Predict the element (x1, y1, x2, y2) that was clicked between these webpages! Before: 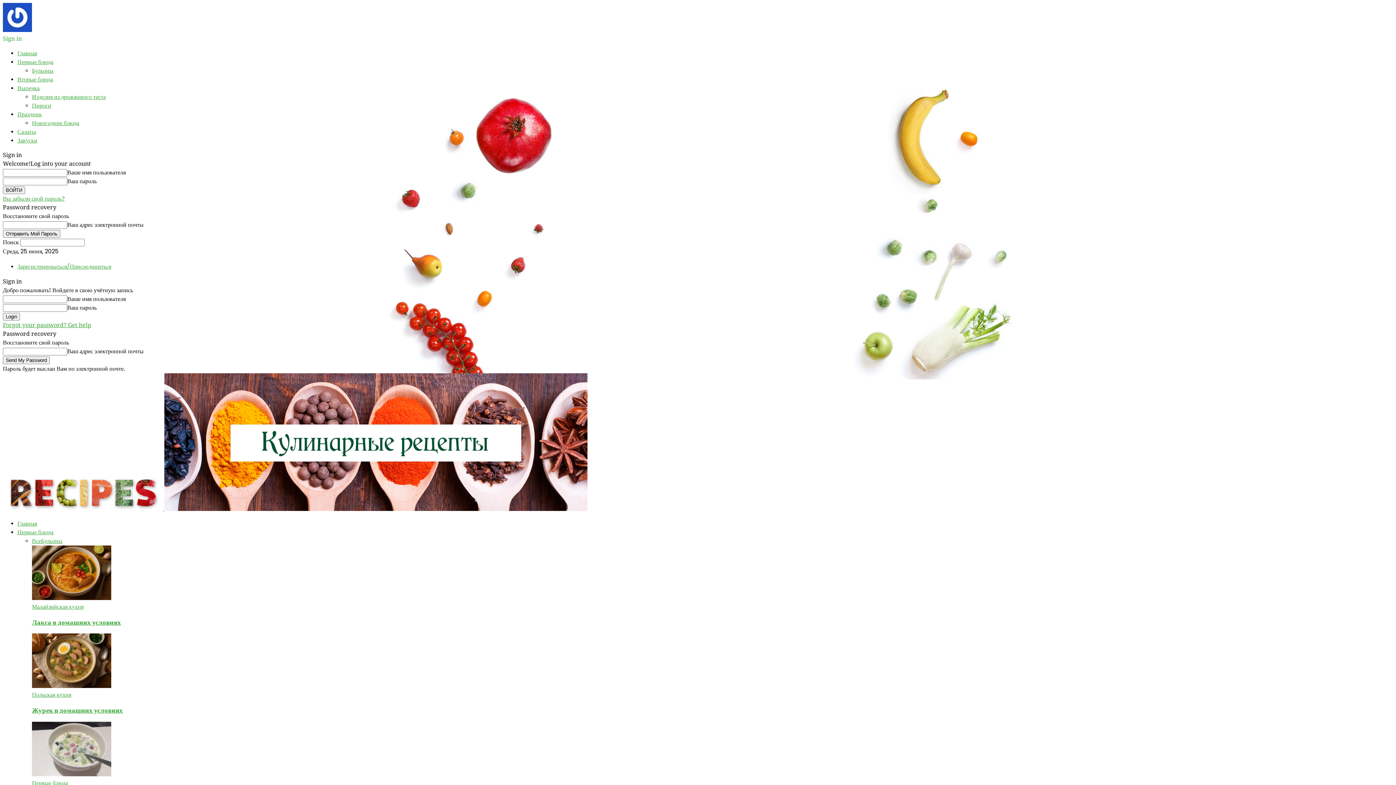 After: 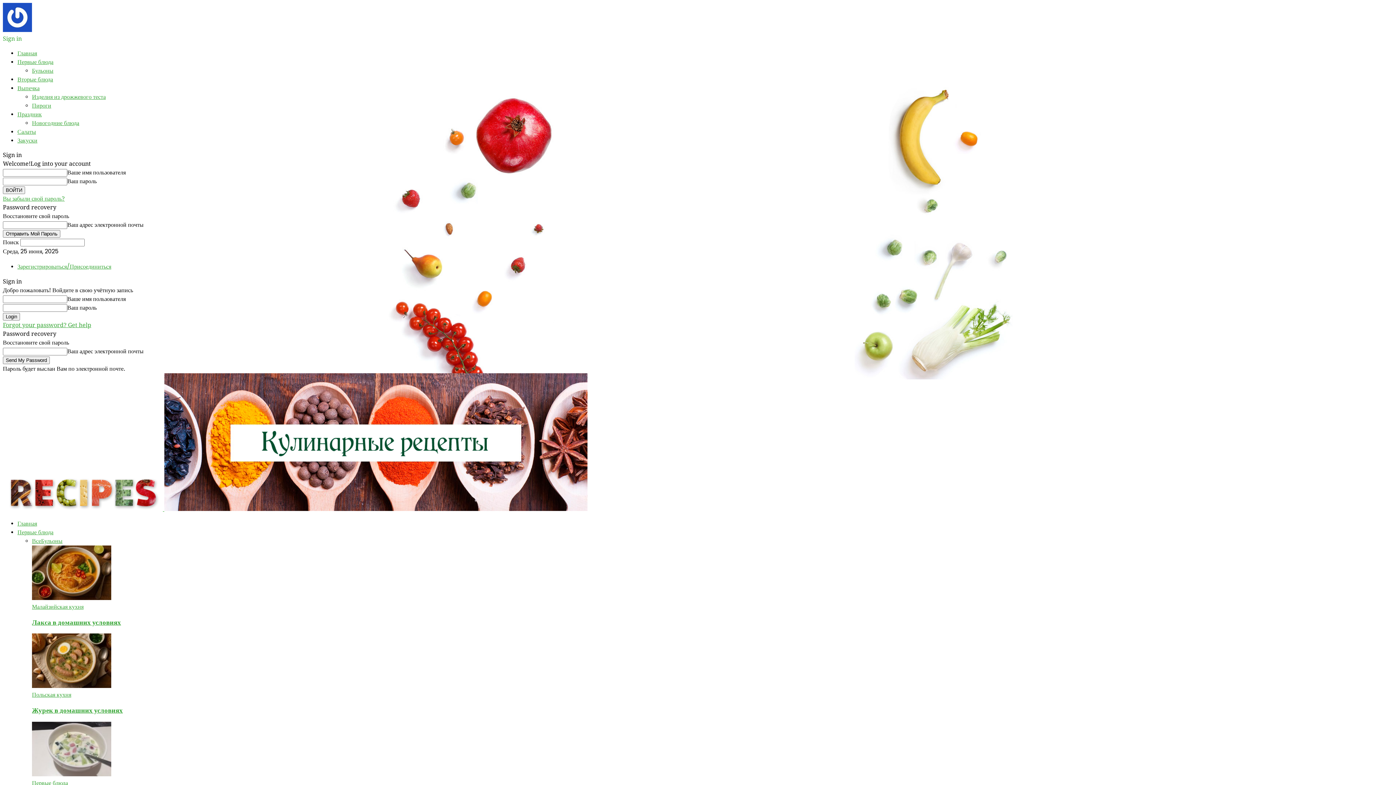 Action: label: Forgot your password? Get help bbox: (2, 321, 91, 328)